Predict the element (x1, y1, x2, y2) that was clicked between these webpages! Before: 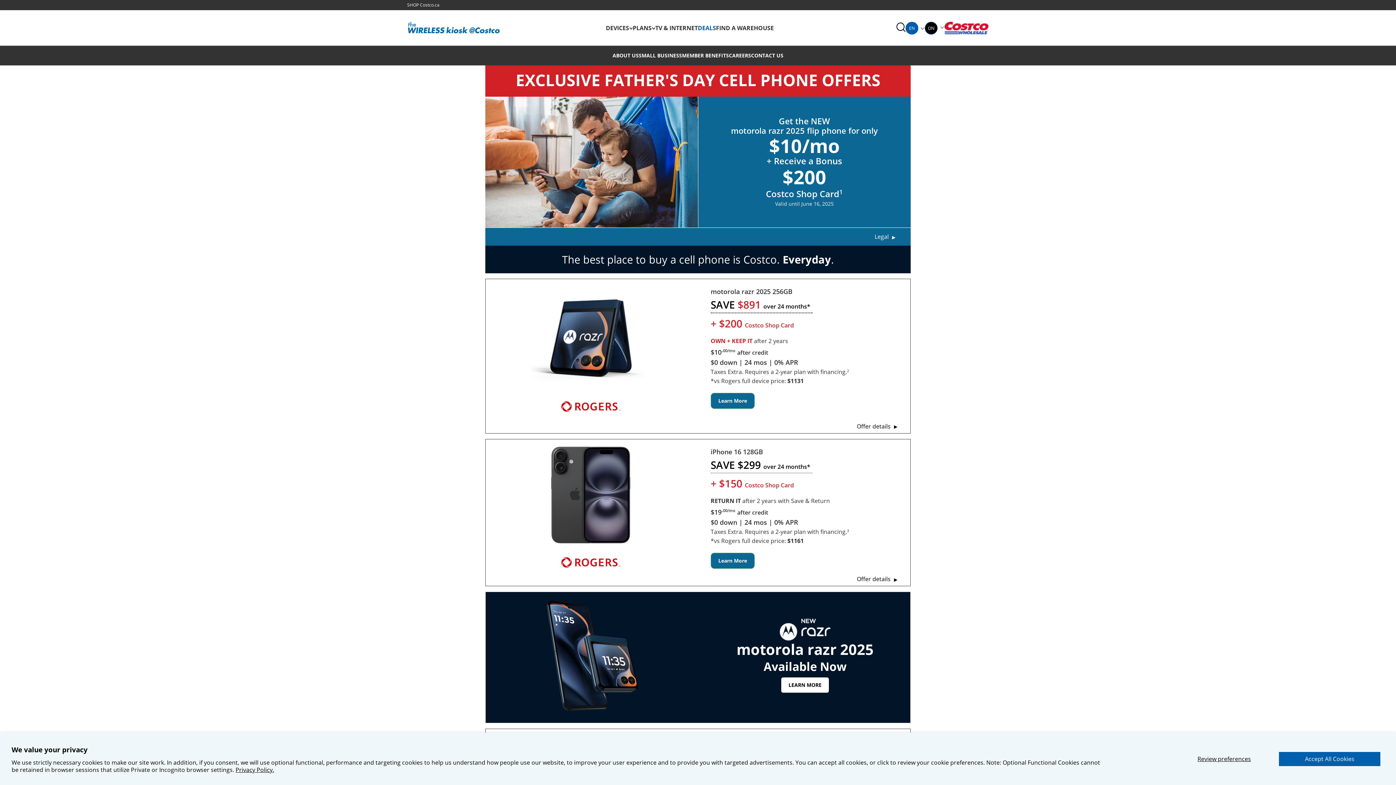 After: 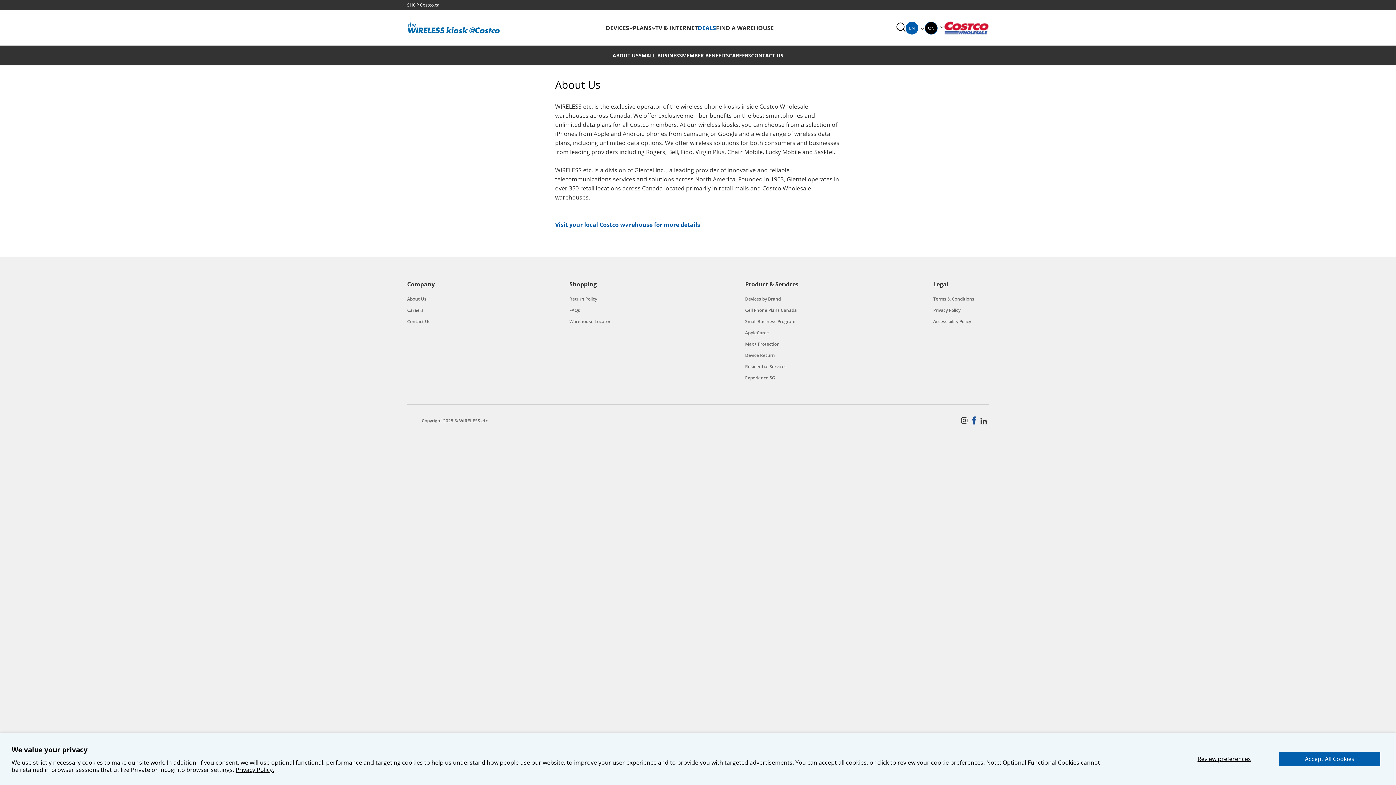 Action: bbox: (612, 52, 638, 58) label: ABOUT US